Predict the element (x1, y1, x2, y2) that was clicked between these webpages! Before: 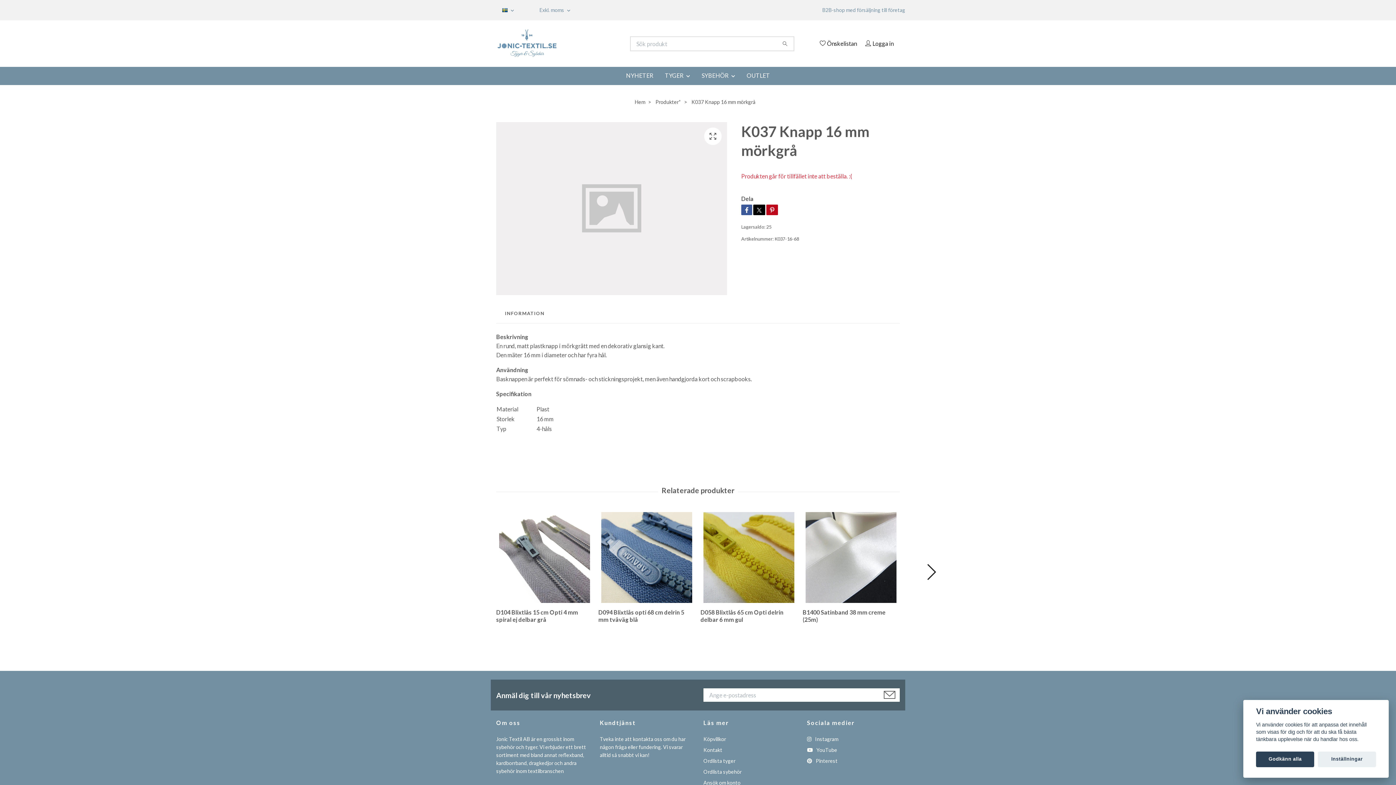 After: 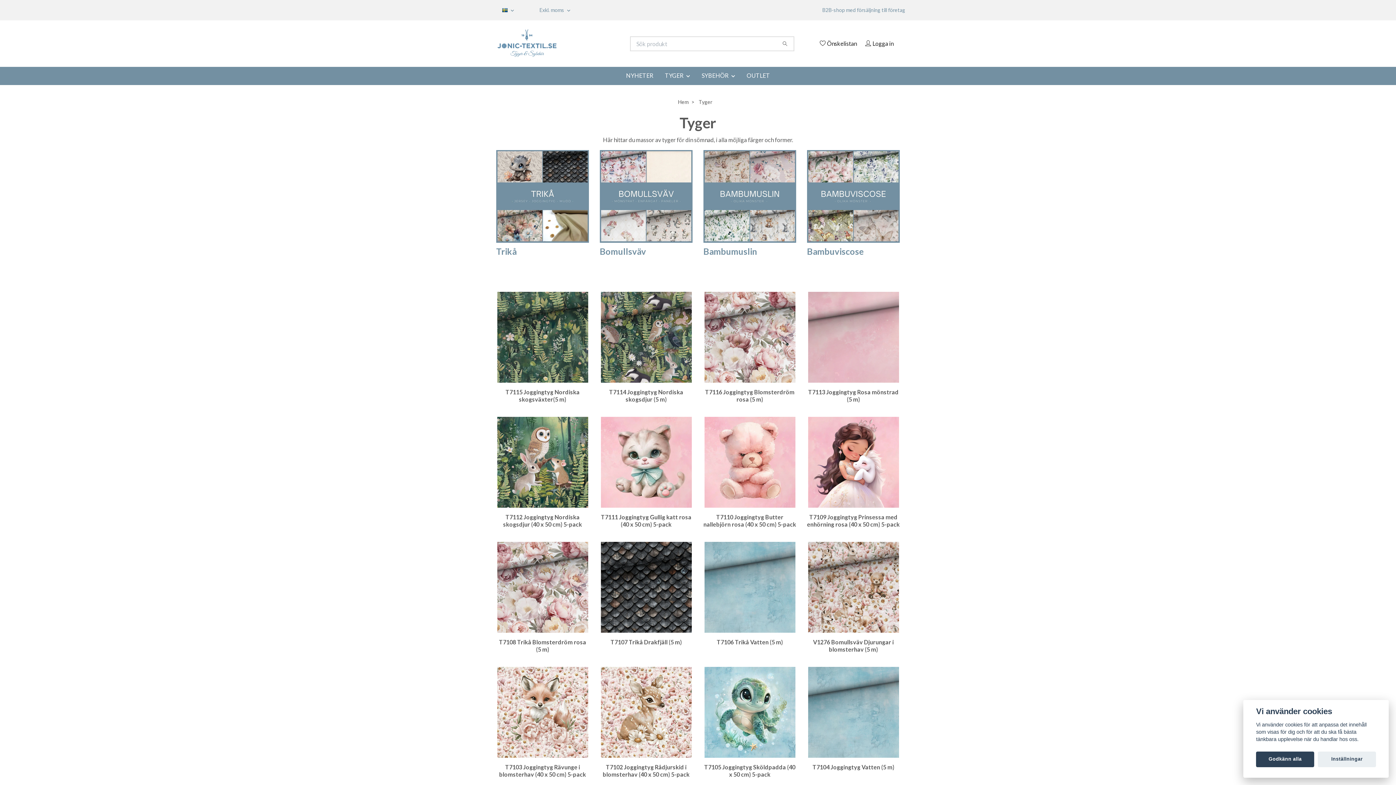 Action: label: TYGER bbox: (659, 69, 696, 82)